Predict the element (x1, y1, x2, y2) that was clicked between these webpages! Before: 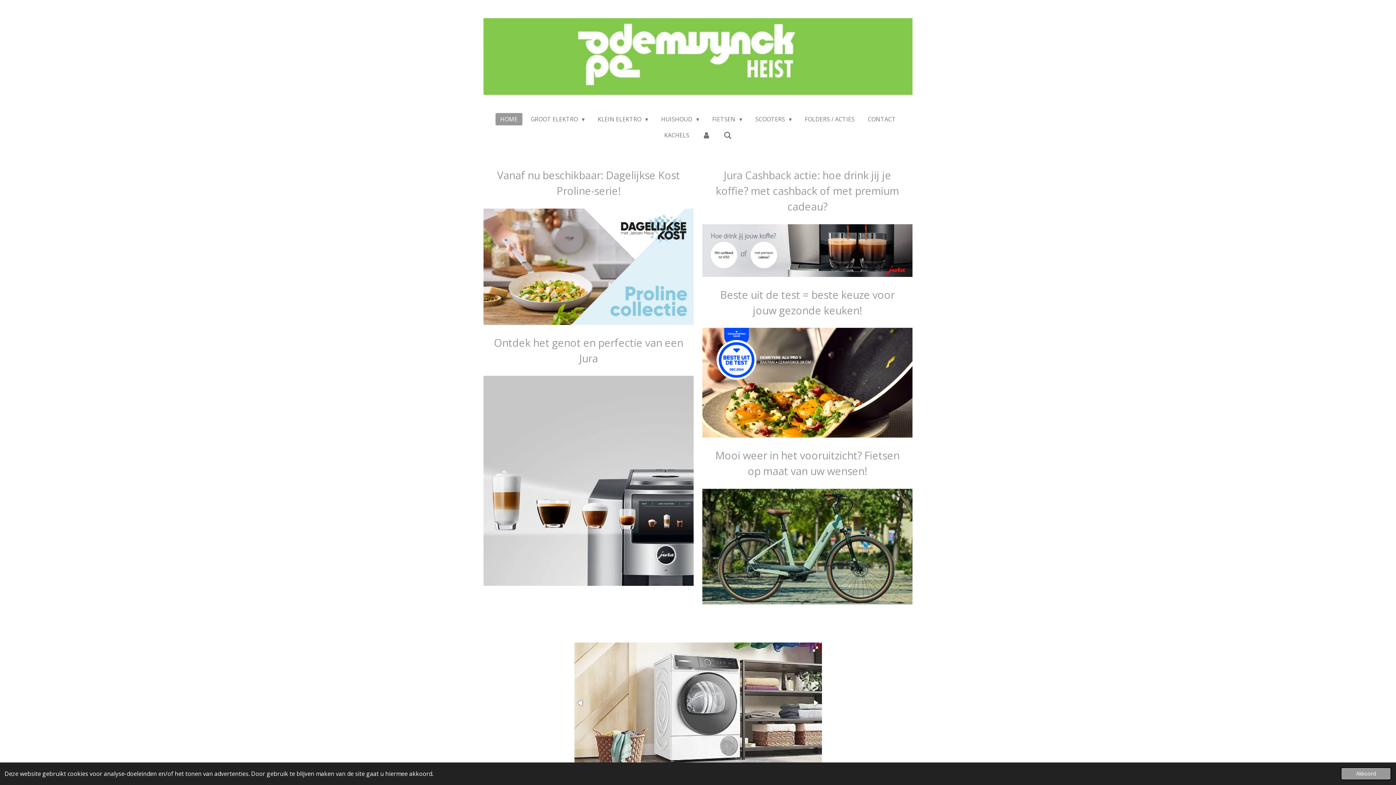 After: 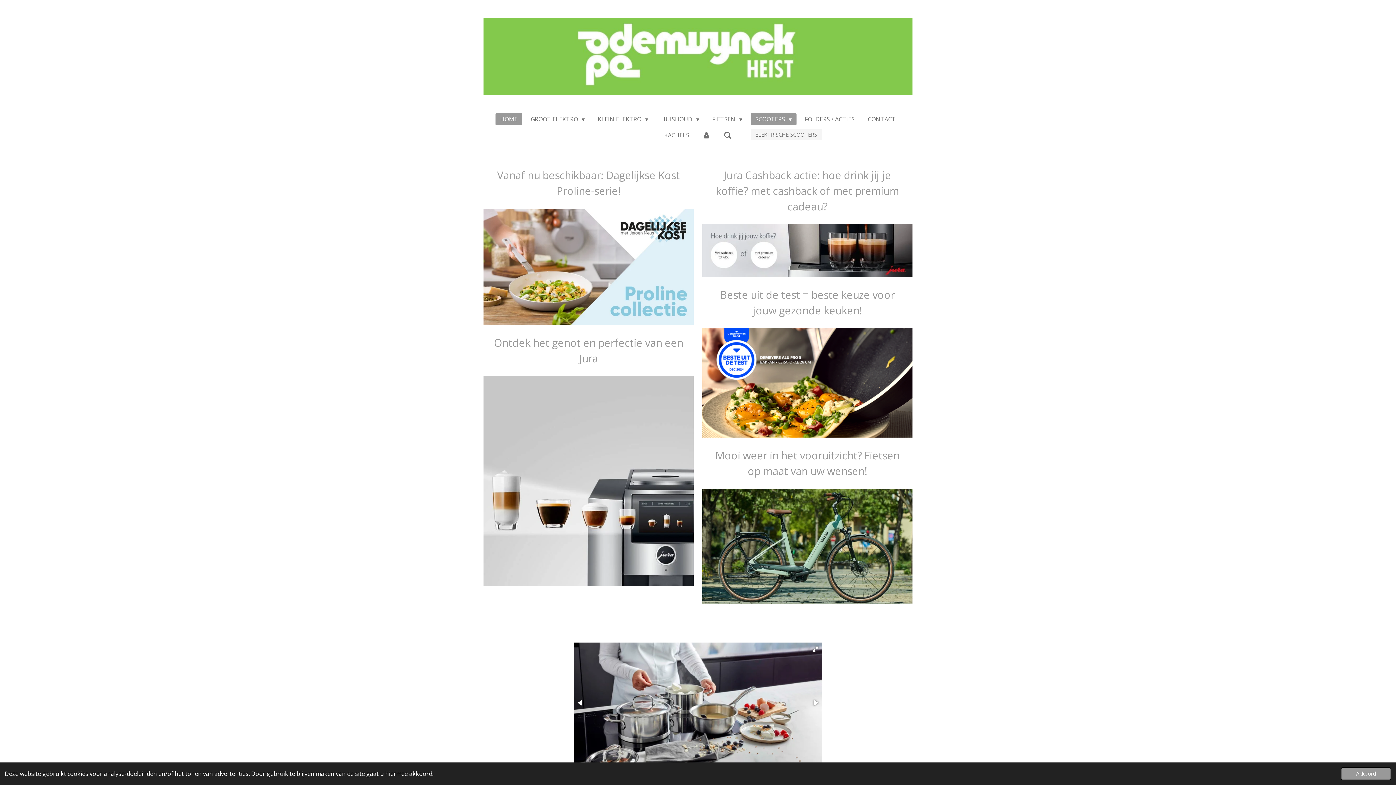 Action: bbox: (750, 113, 796, 125) label: SCOOTERS 